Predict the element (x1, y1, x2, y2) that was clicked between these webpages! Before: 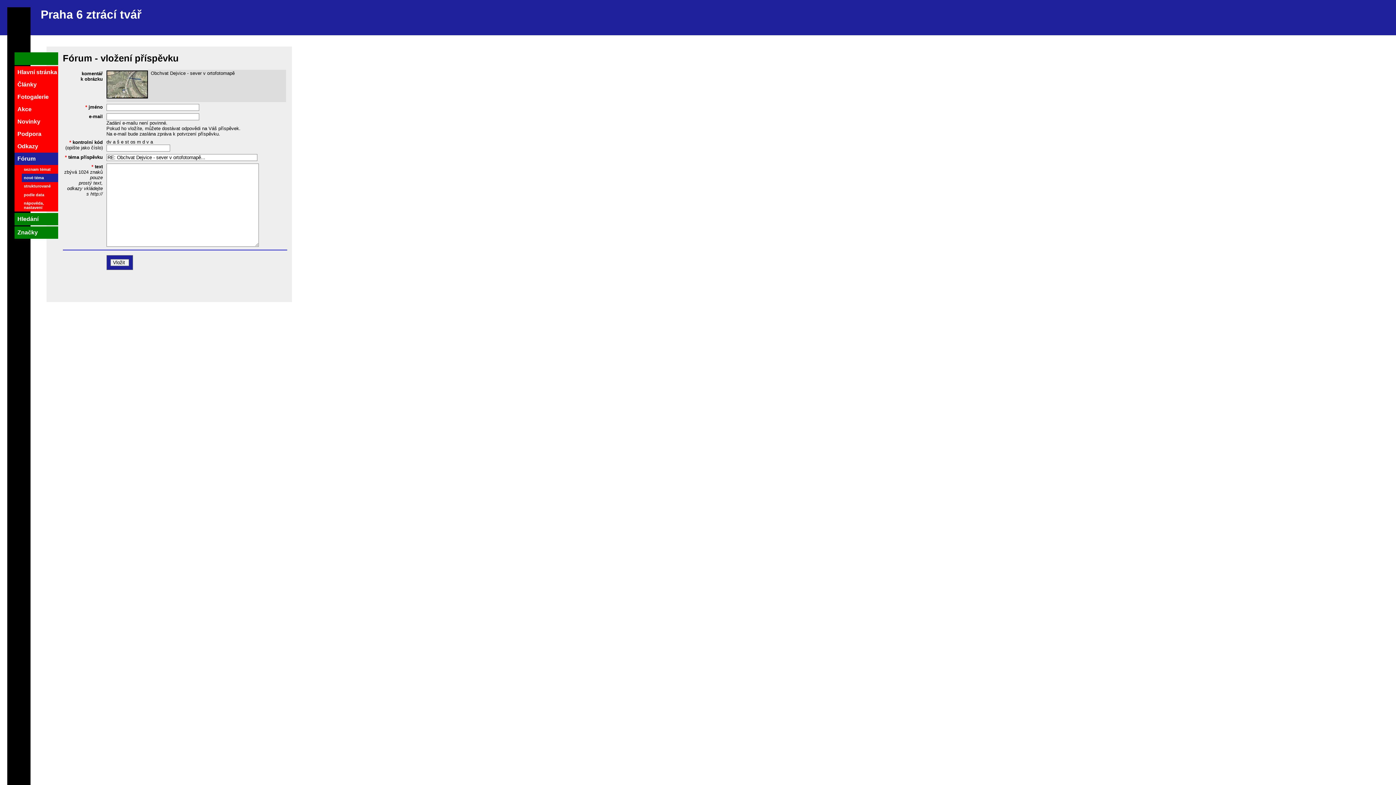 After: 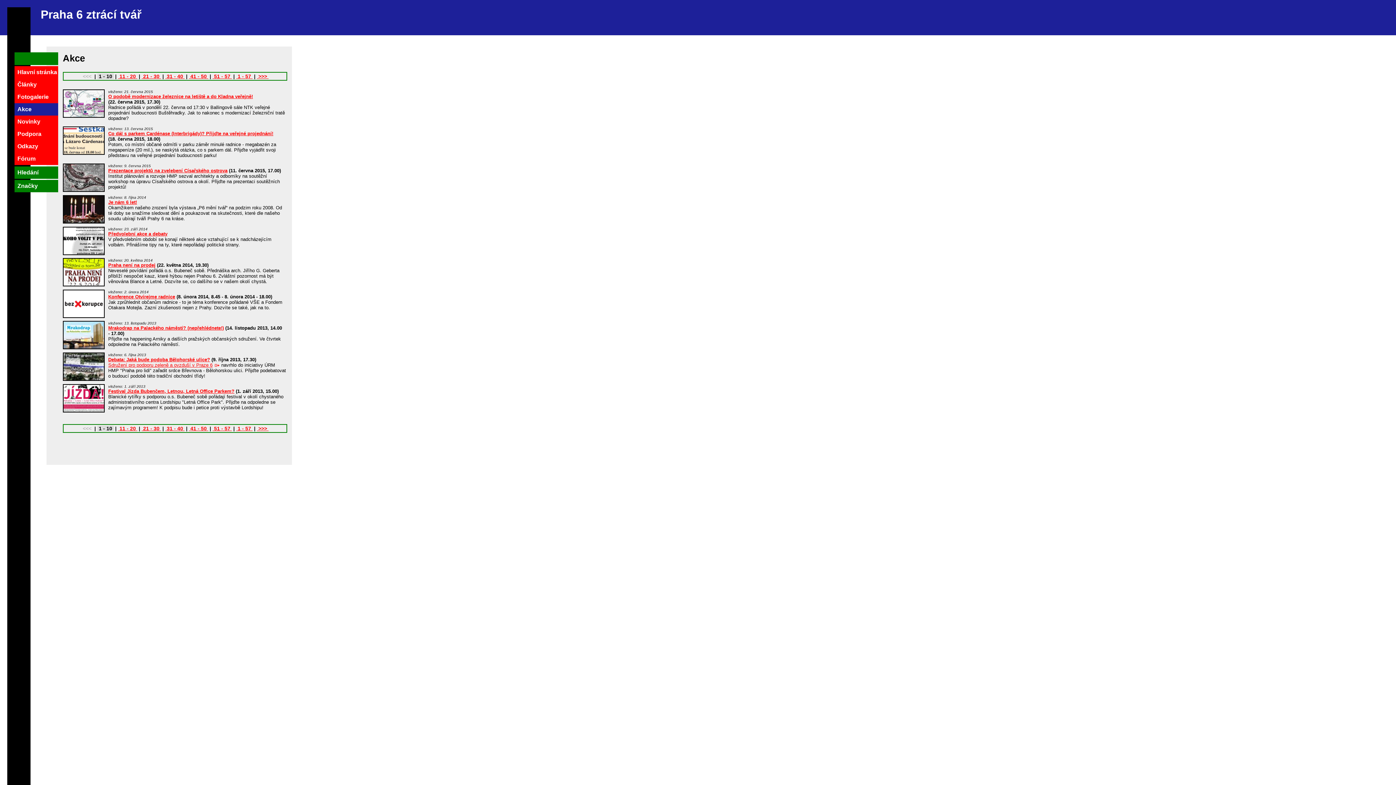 Action: bbox: (14, 103, 58, 115) label: Akce